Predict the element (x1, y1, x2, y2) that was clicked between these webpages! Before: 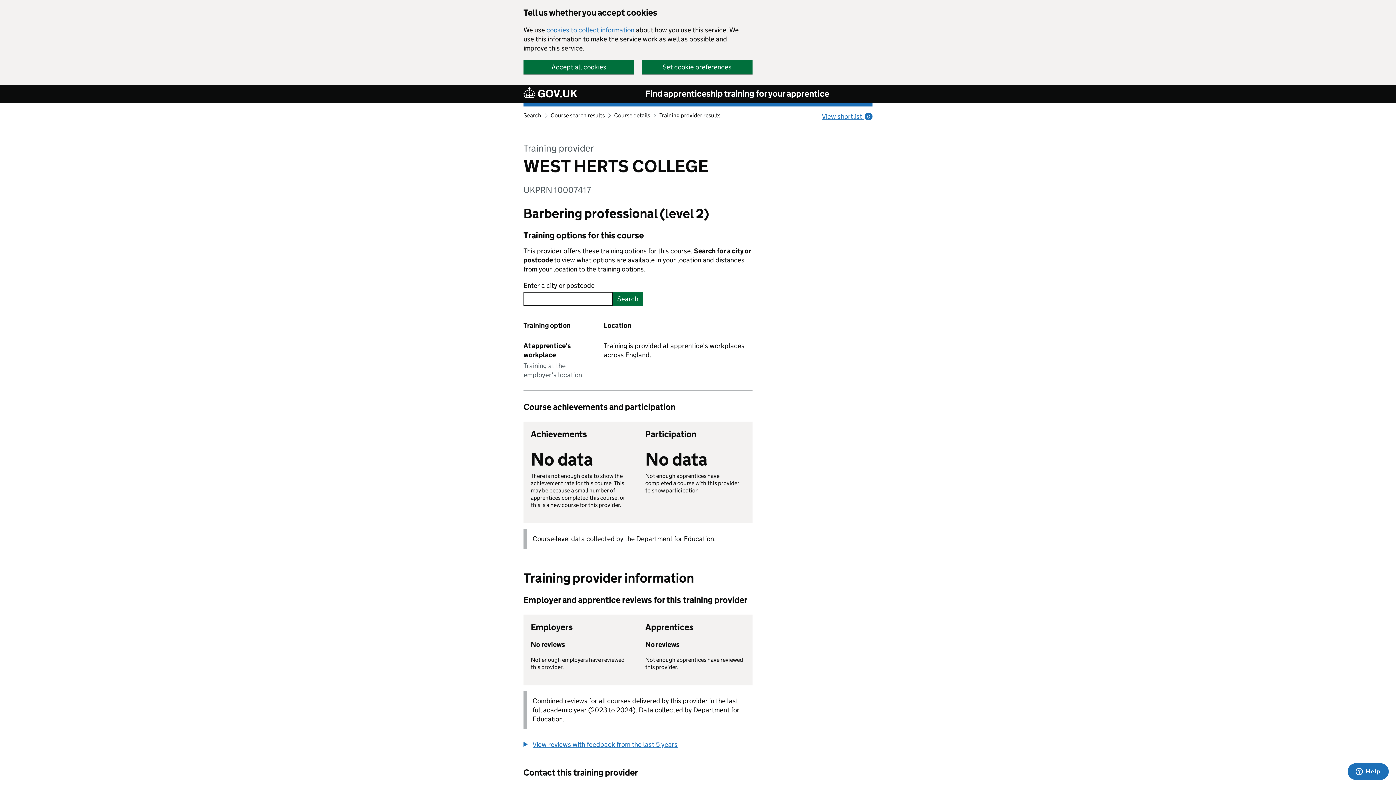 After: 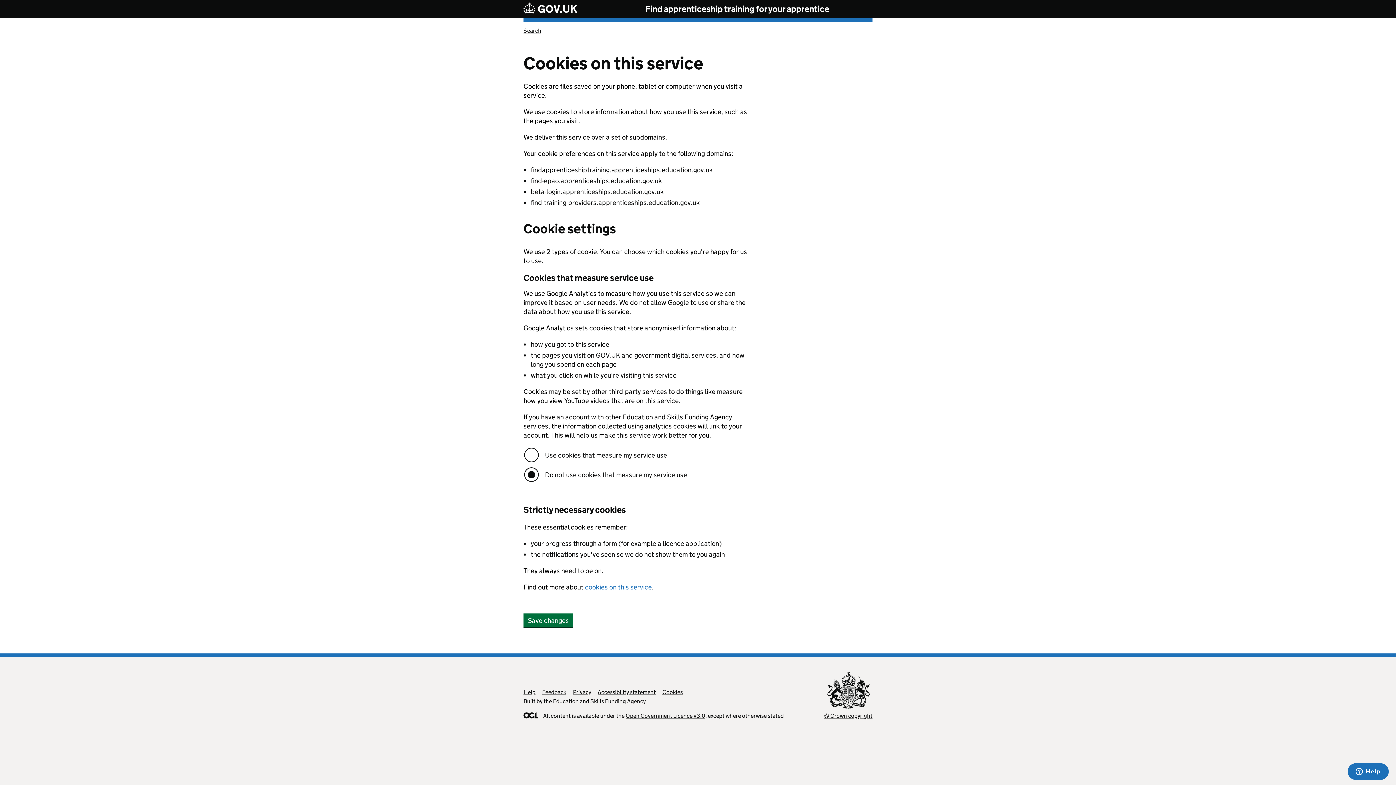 Action: bbox: (641, 60, 752, 73) label: Set cookie preferences